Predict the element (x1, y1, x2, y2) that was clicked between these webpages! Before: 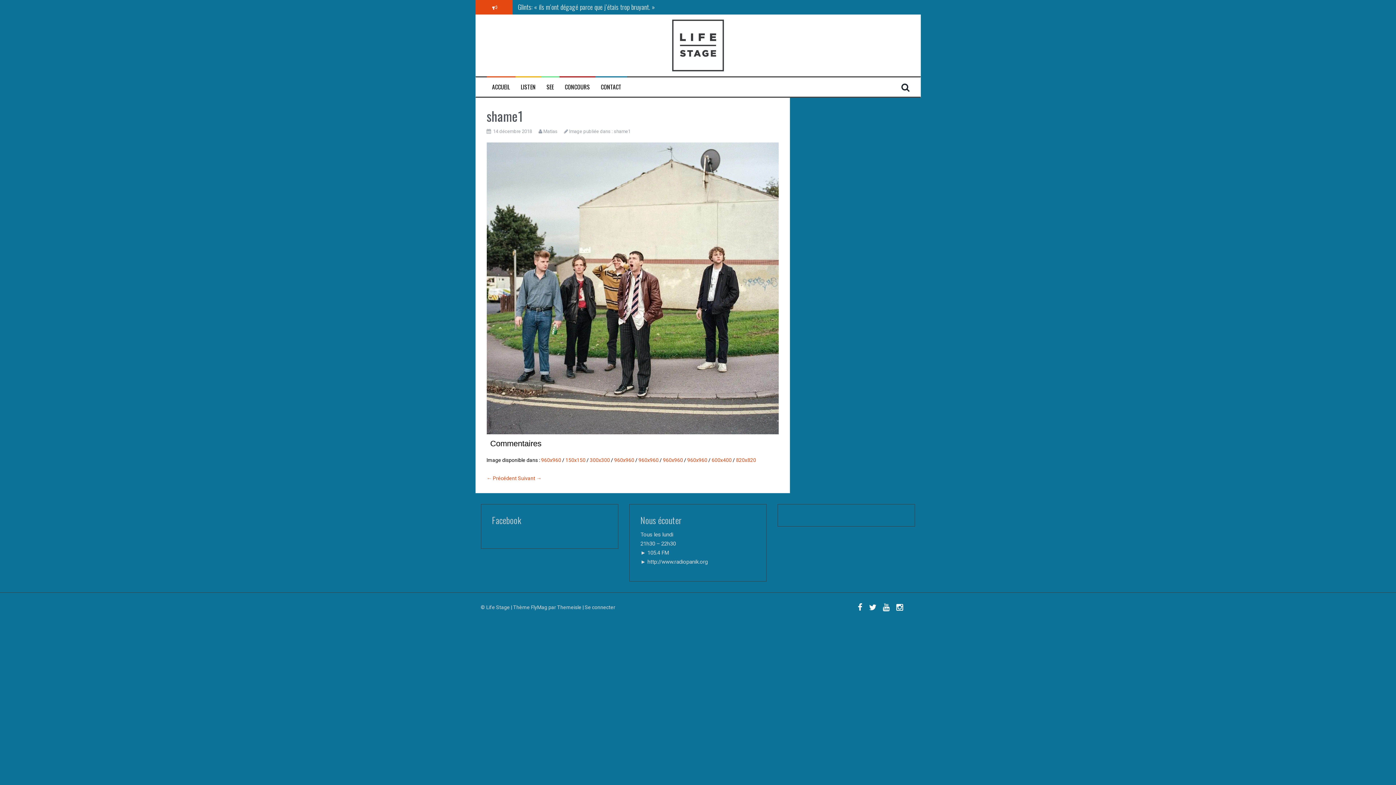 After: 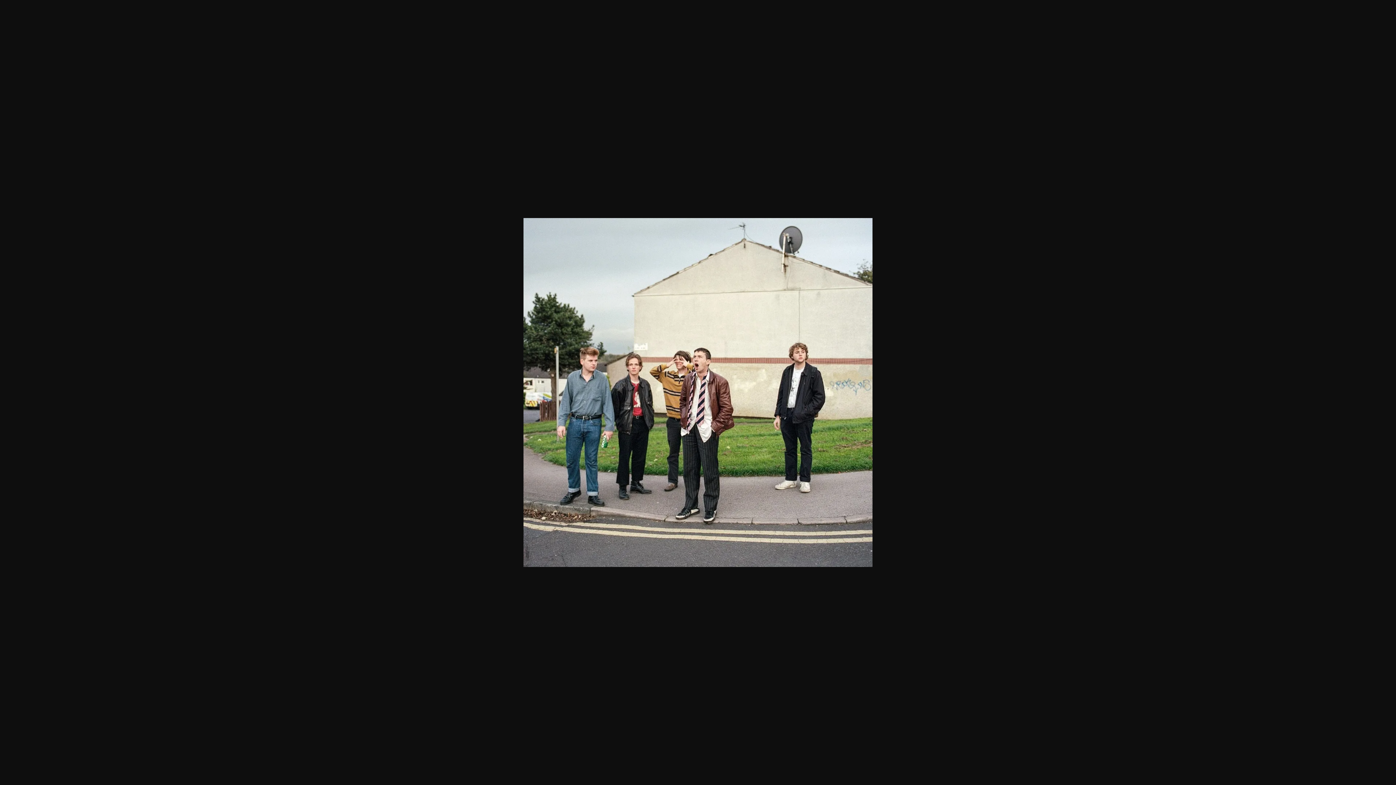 Action: label: 960x960 bbox: (687, 457, 707, 463)